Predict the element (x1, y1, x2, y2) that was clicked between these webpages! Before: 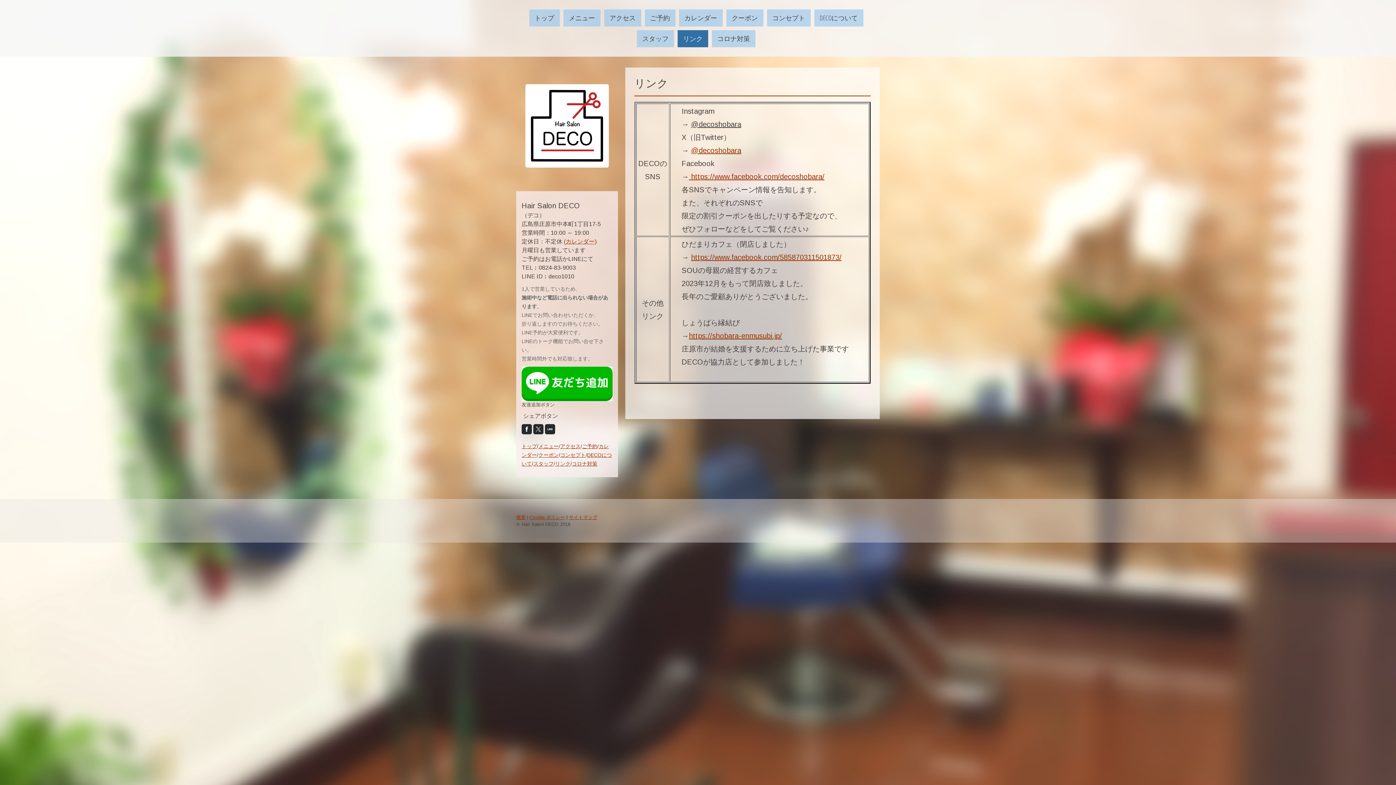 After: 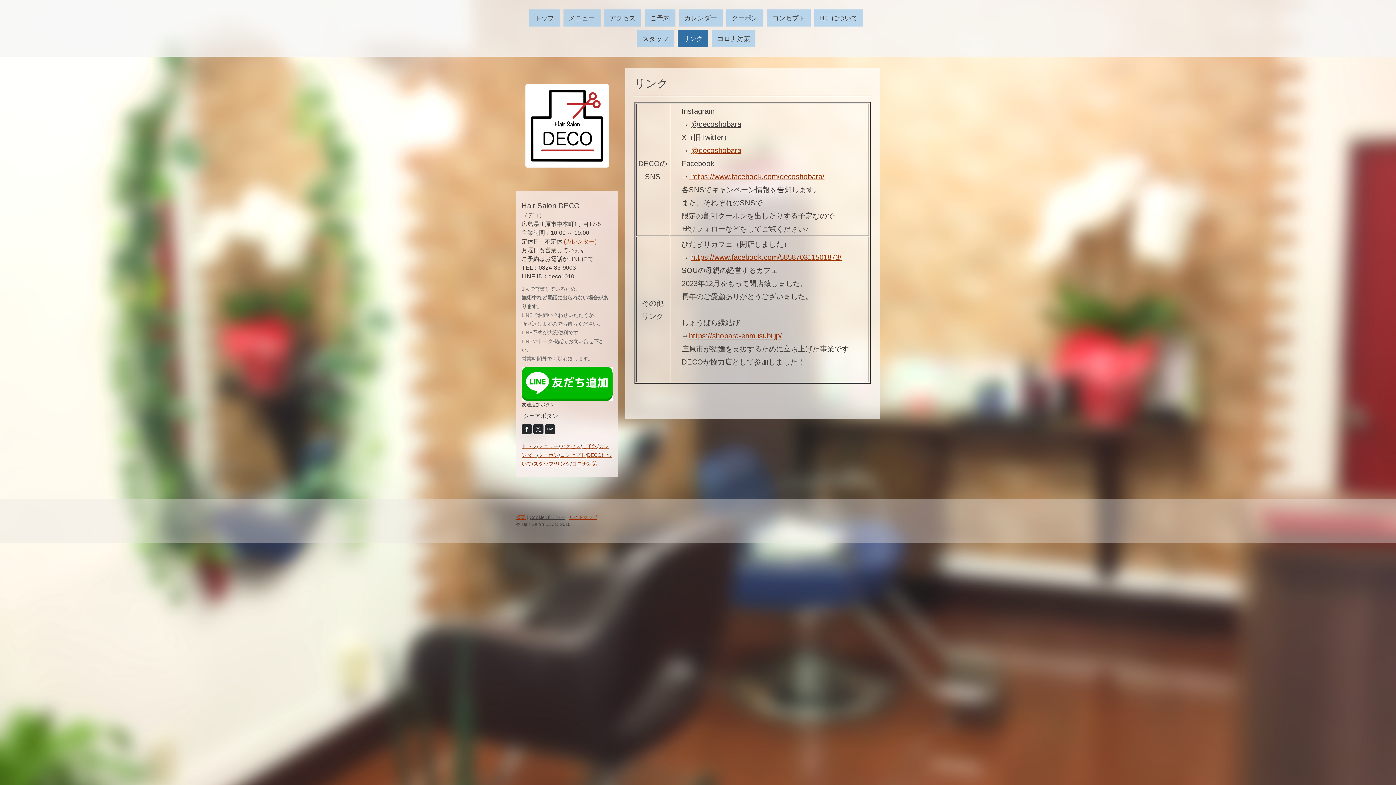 Action: bbox: (529, 514, 565, 520) label: Cookie ポリシー